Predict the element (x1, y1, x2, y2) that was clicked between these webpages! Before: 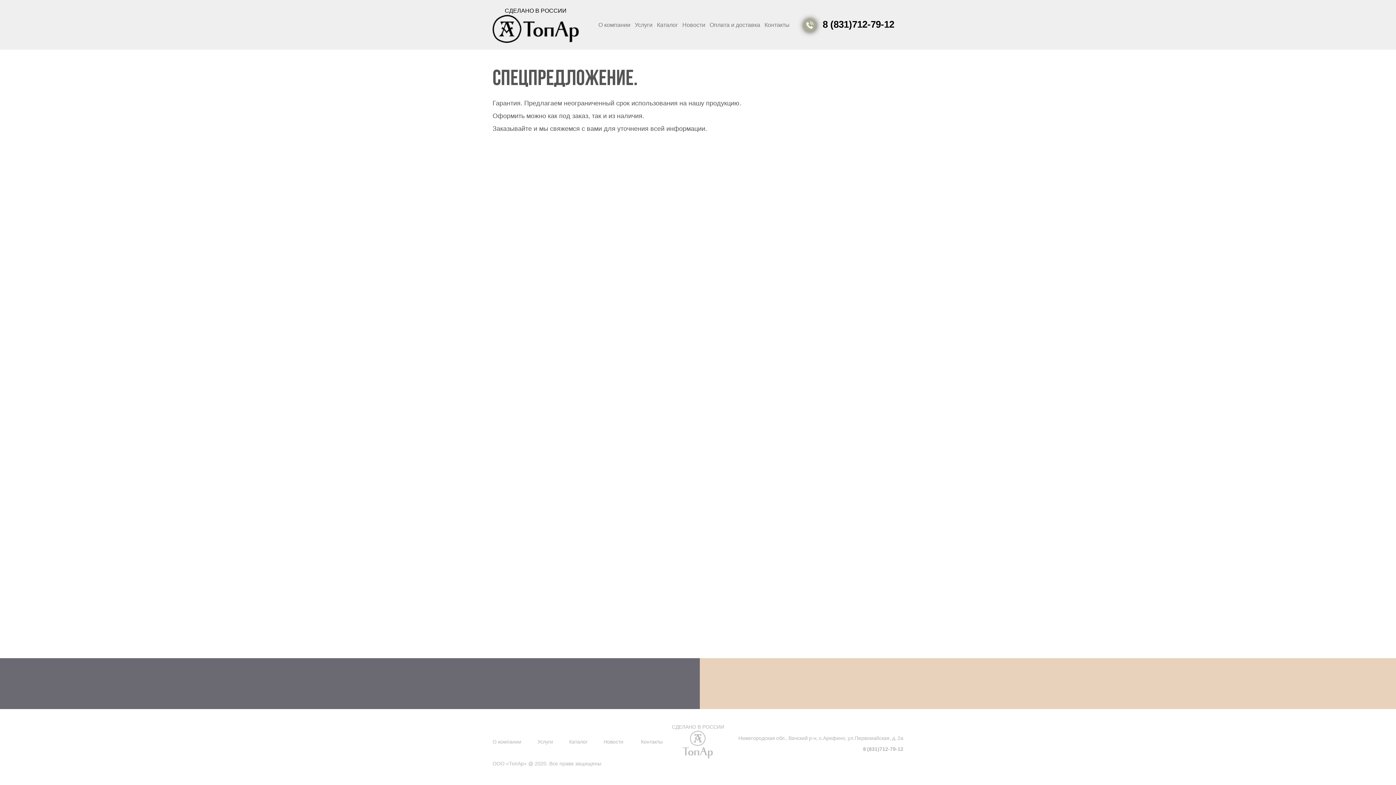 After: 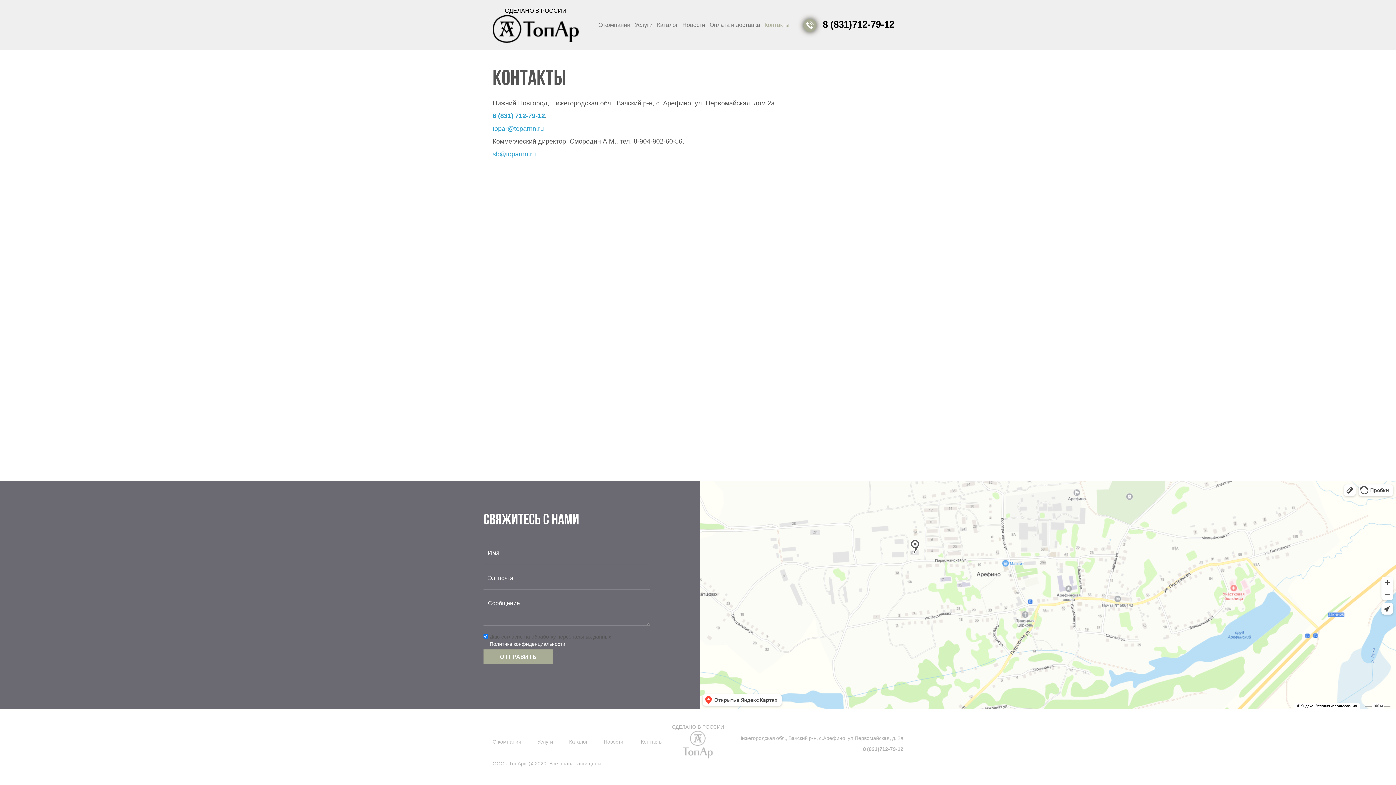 Action: bbox: (762, 18, 792, 31) label: Контакты